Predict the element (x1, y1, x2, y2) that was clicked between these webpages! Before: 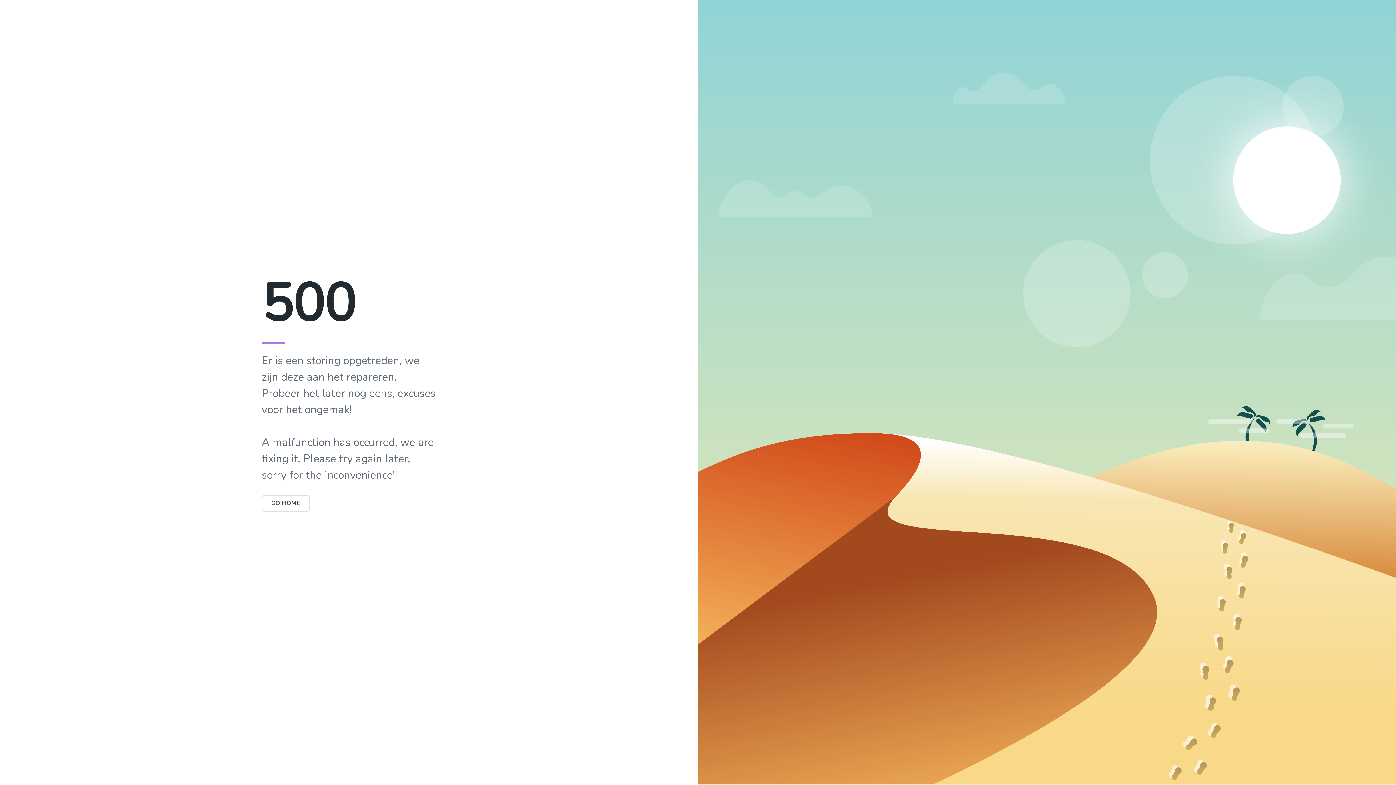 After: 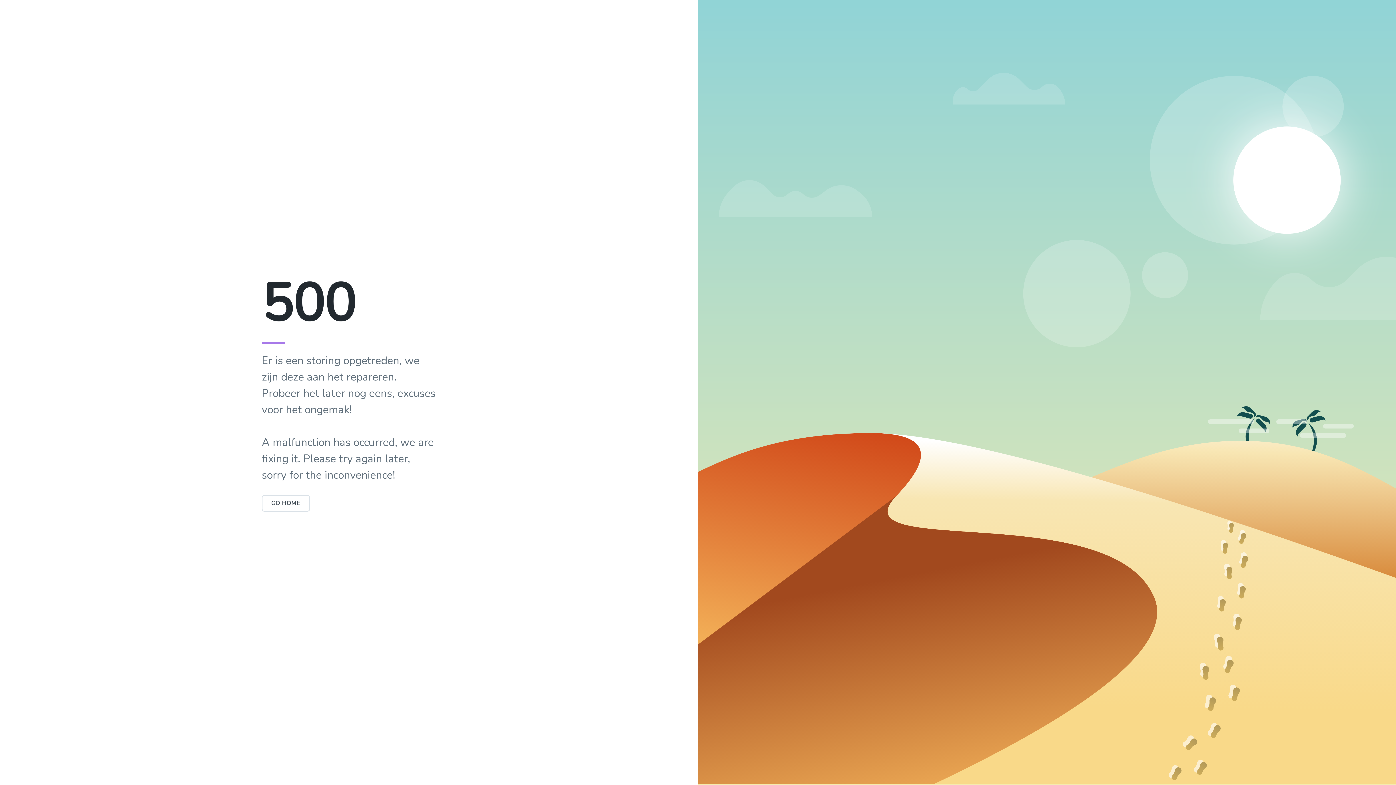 Action: label: GO HOME bbox: (261, 495, 310, 511)